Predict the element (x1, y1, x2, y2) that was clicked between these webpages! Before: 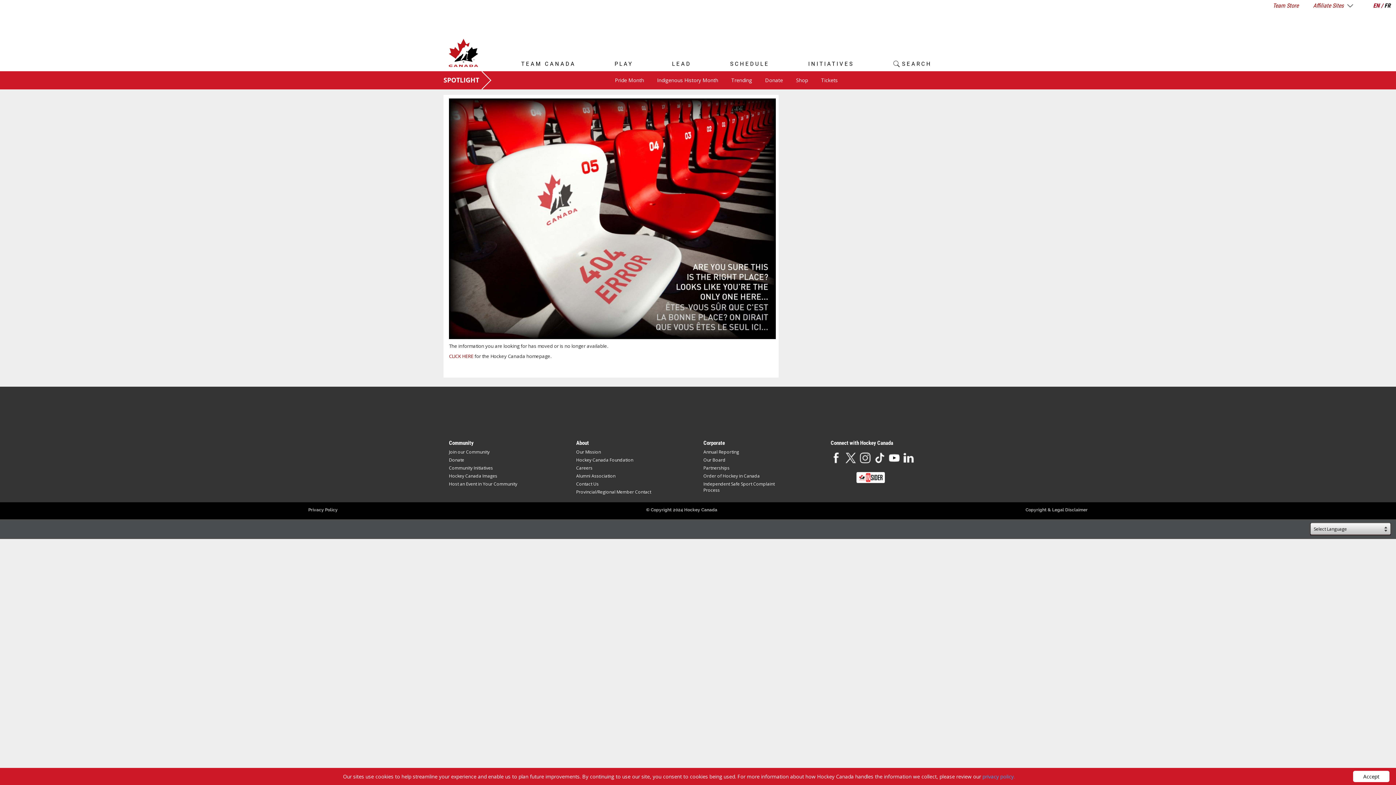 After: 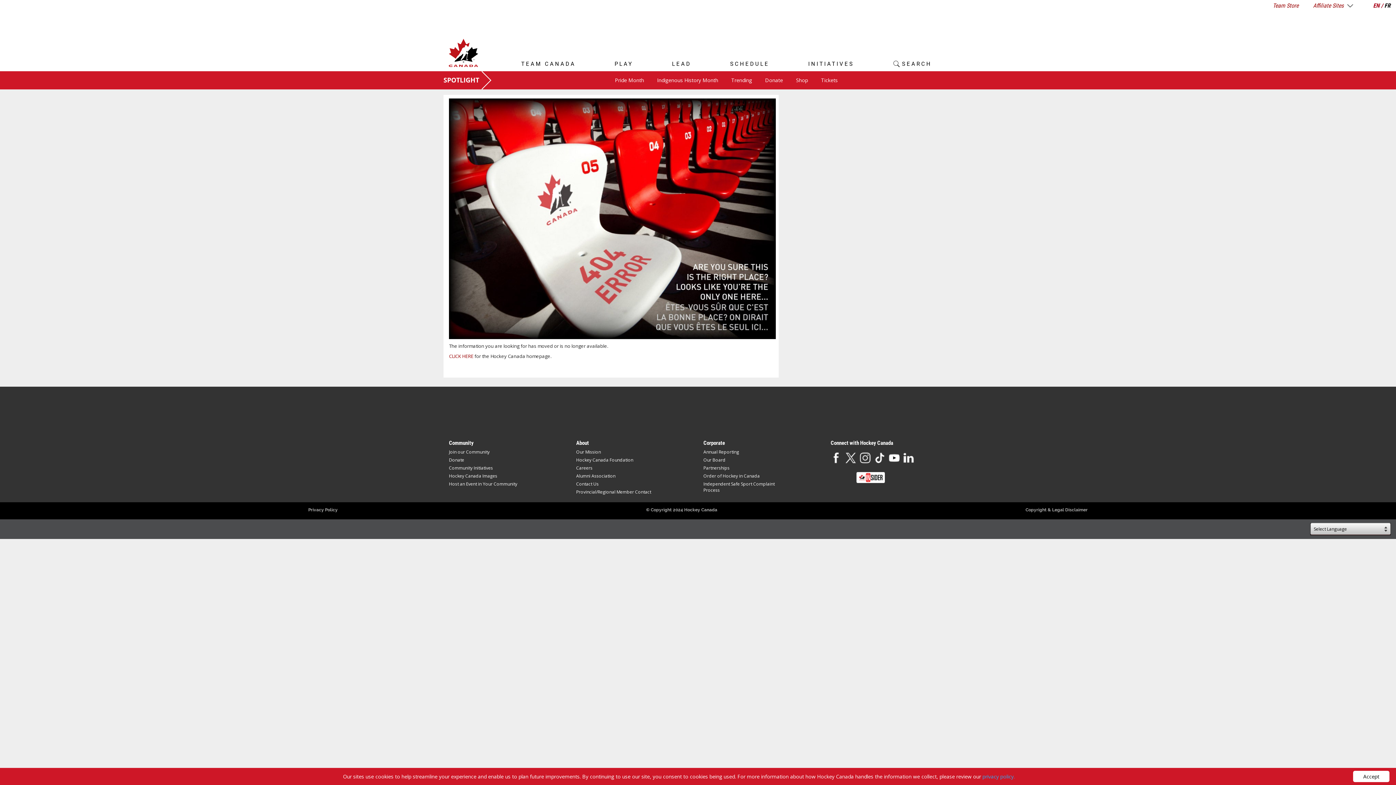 Action: bbox: (860, 454, 870, 460)